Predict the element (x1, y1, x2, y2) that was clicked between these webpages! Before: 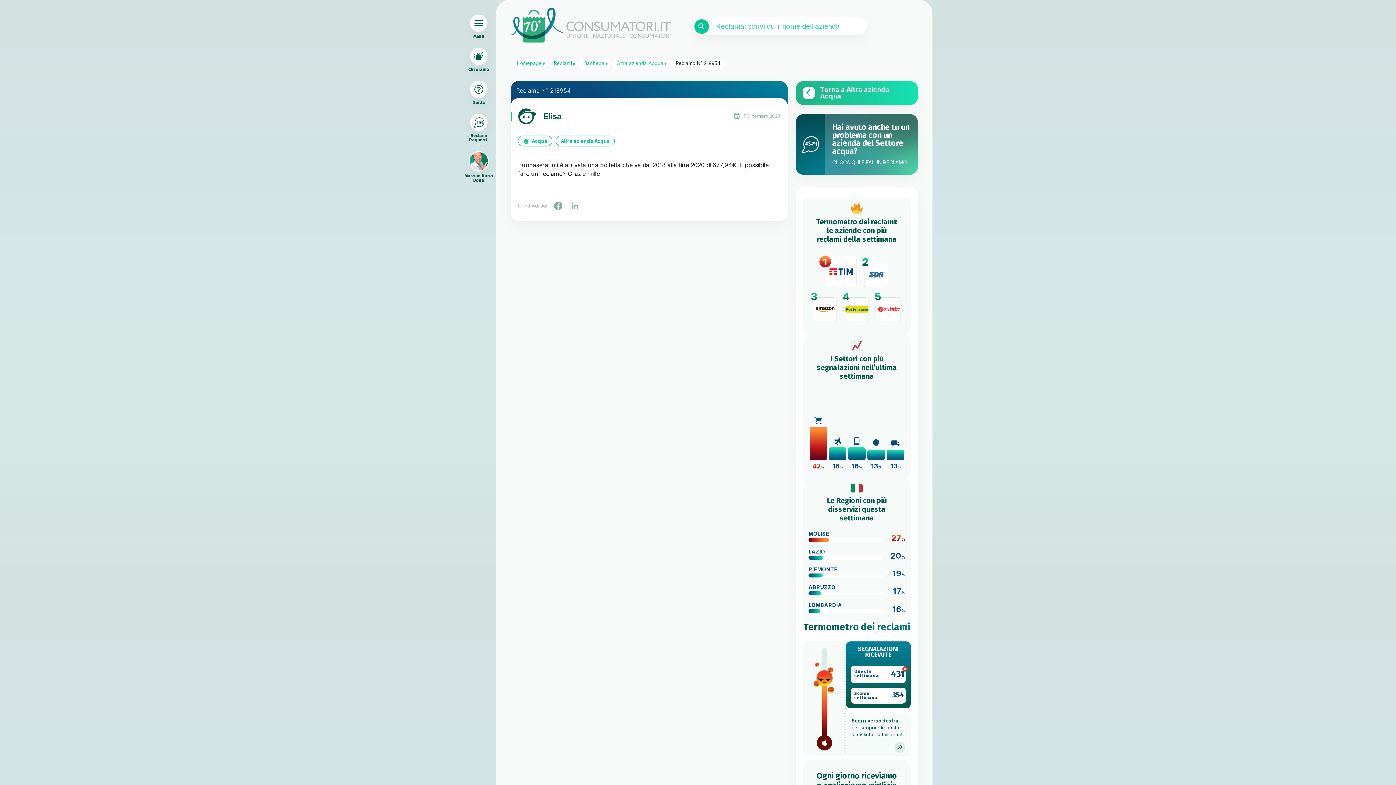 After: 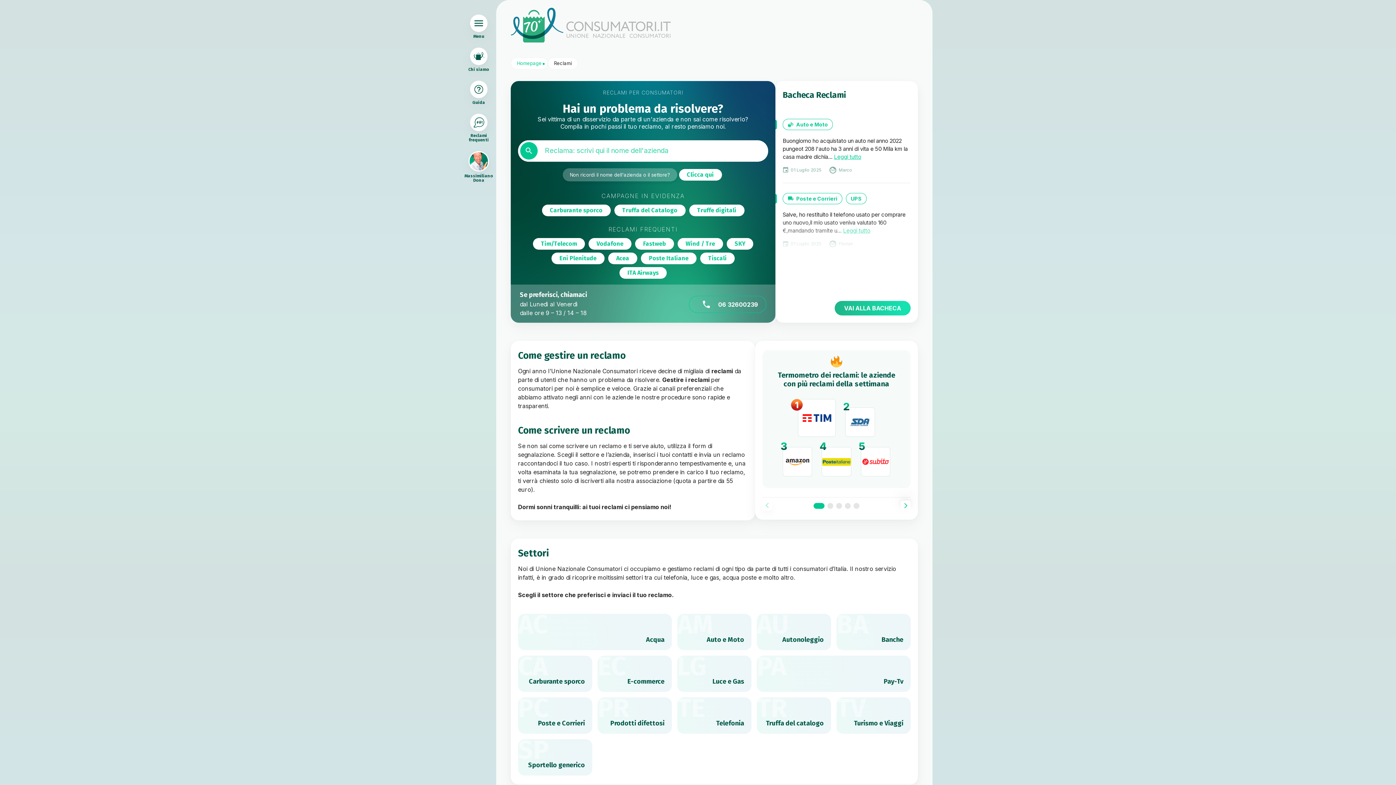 Action: label: Reclami bbox: (548, 57, 577, 68)